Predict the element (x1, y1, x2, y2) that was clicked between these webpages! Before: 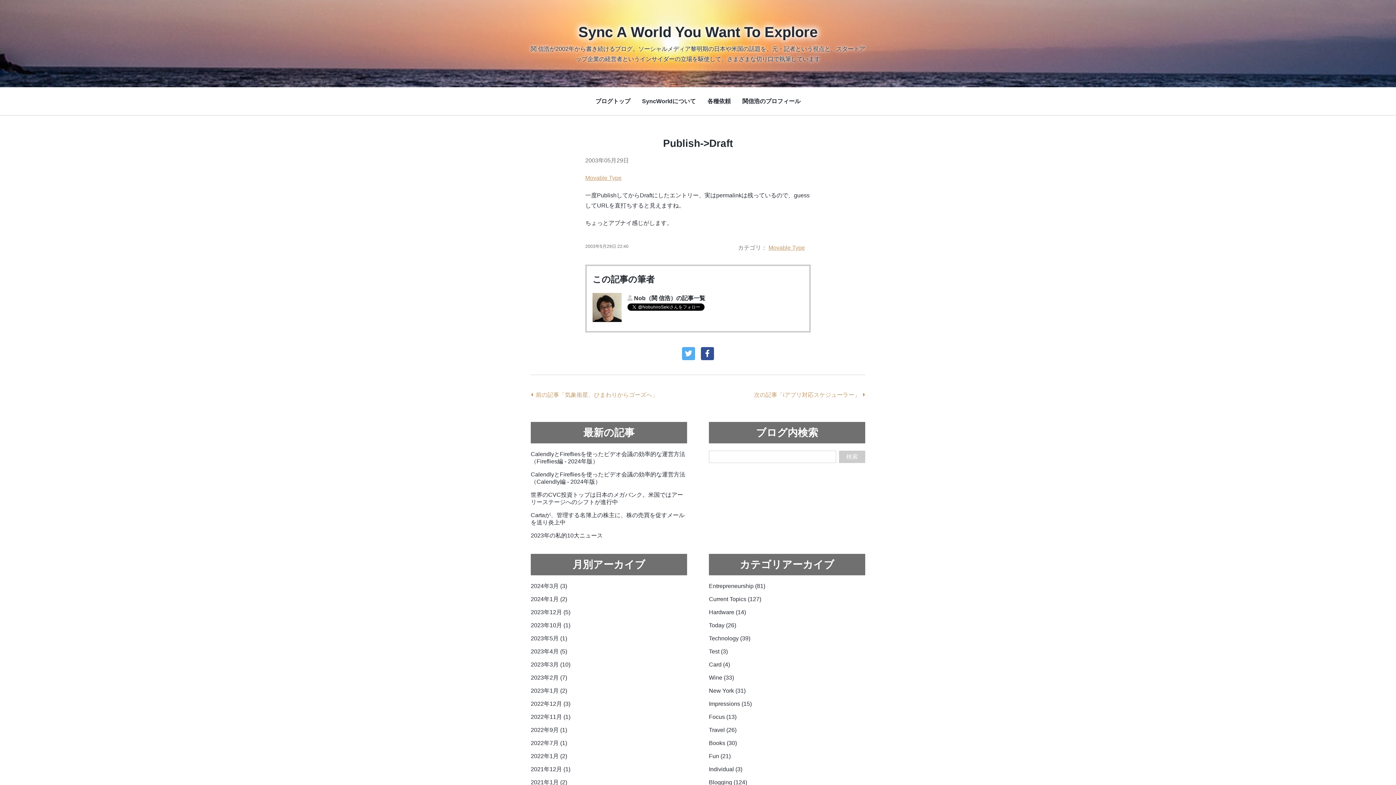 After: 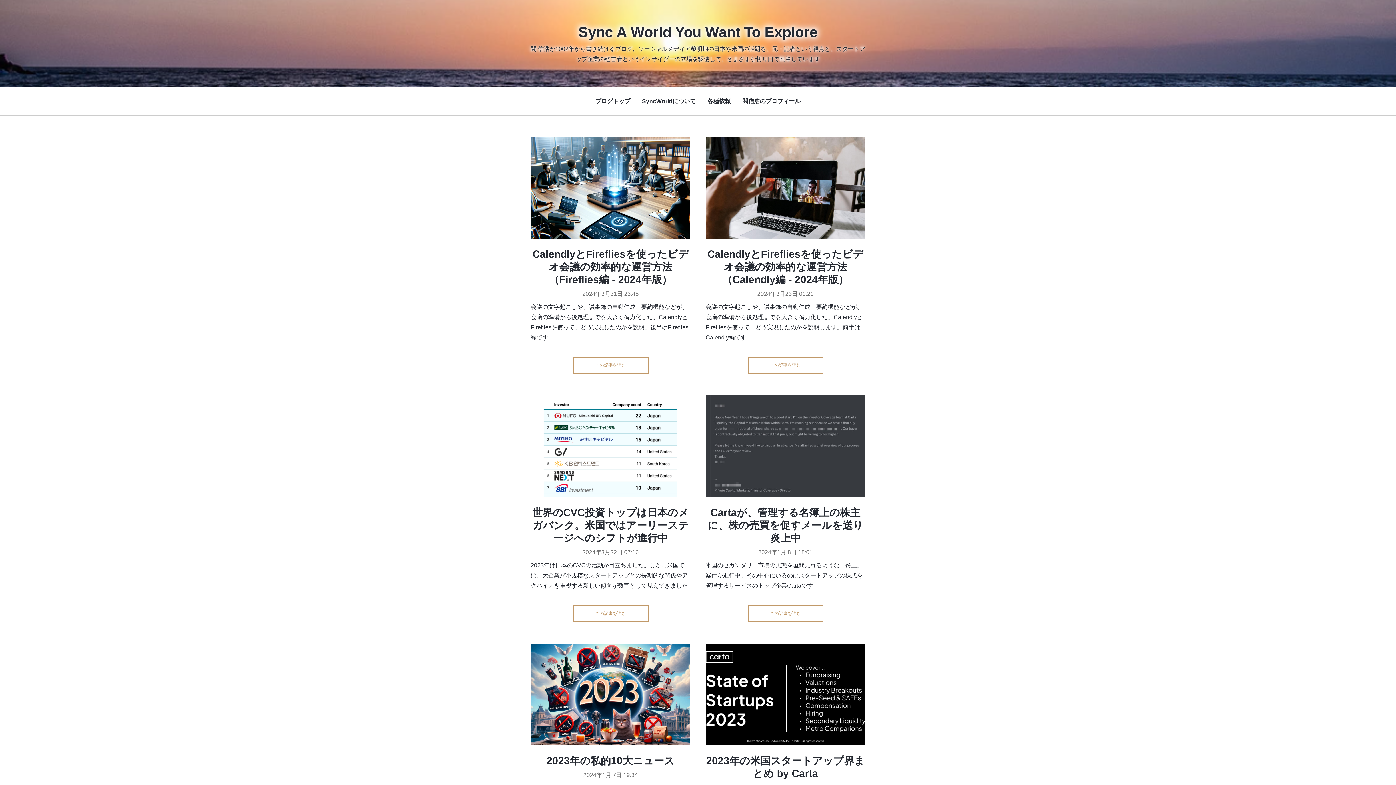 Action: label: ブログトップ bbox: (595, 98, 630, 104)